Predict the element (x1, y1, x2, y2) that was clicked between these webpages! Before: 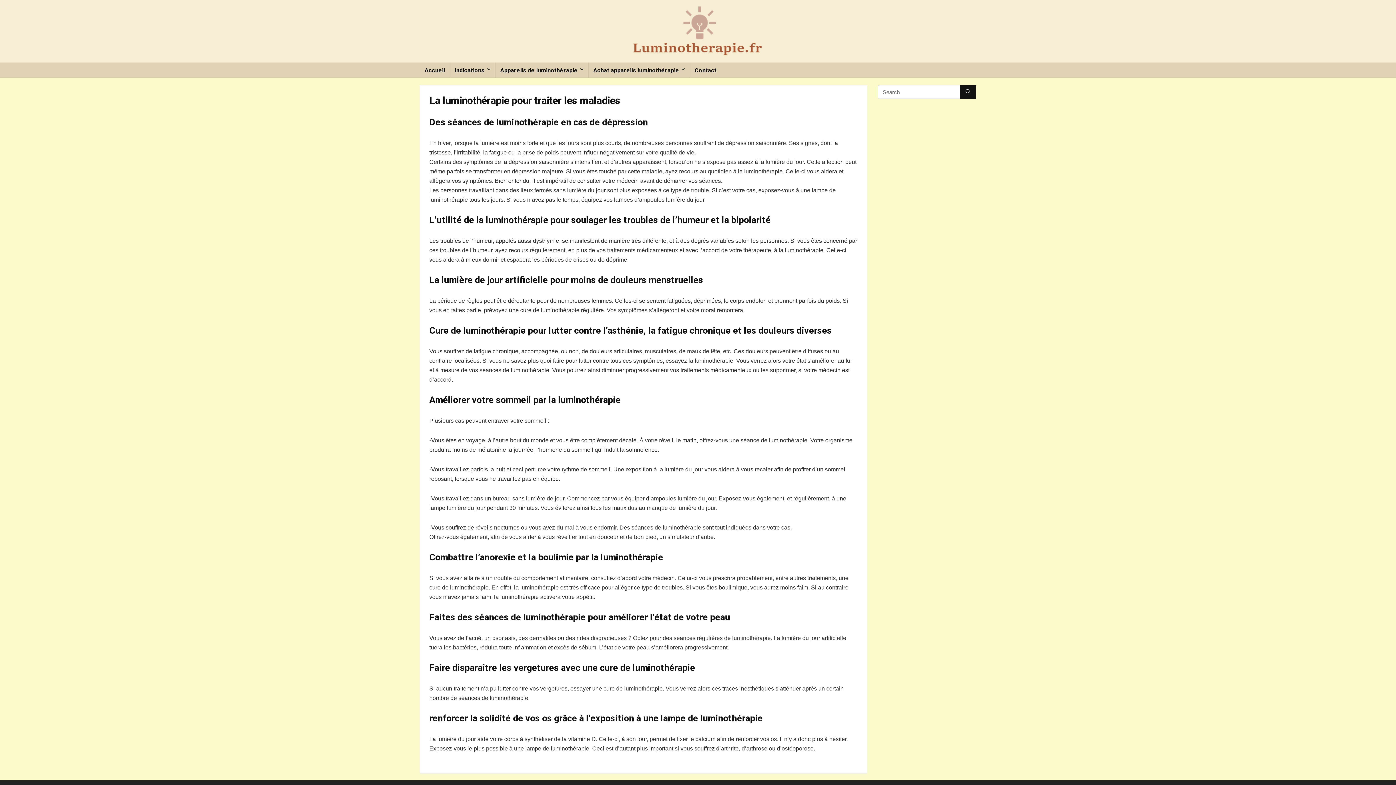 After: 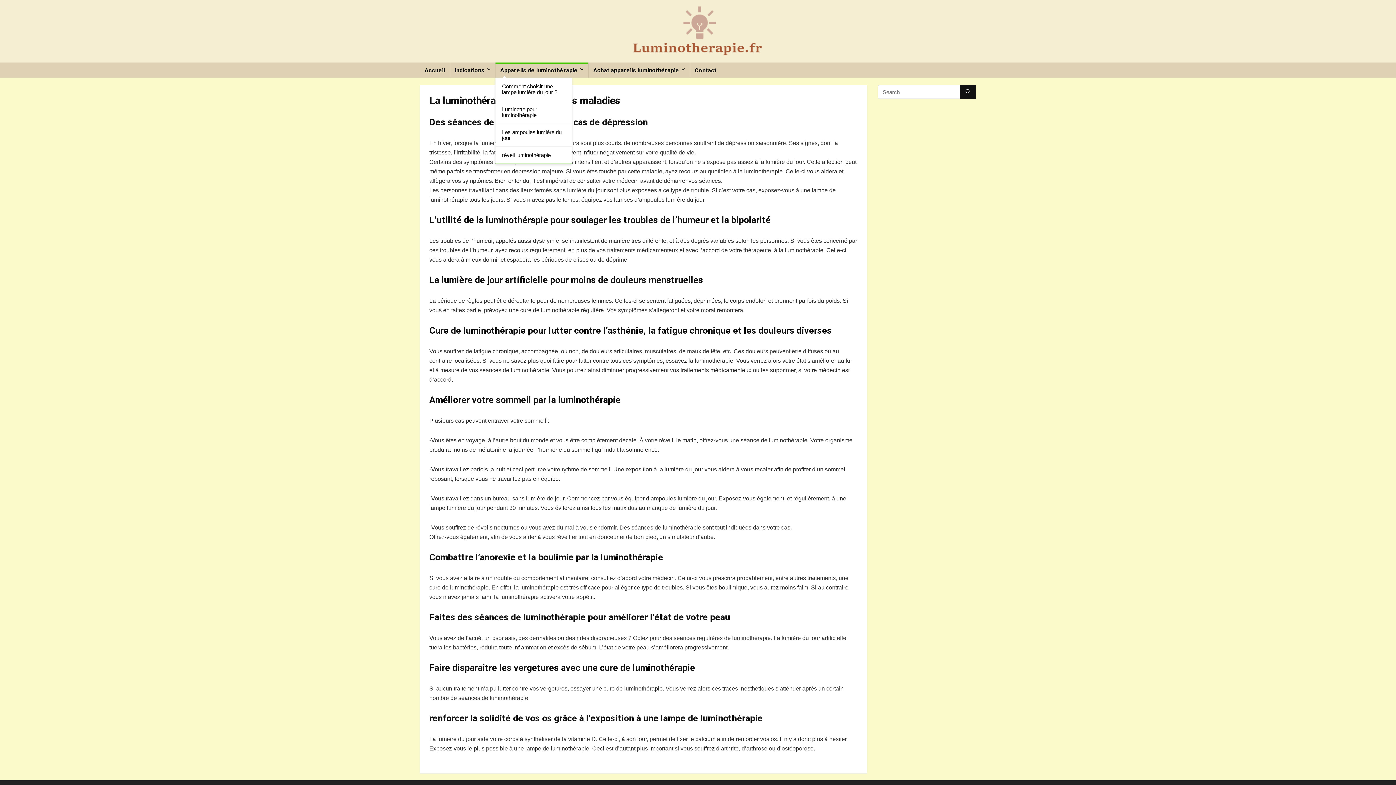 Action: label: Appareils de luminothérapie bbox: (495, 62, 588, 77)